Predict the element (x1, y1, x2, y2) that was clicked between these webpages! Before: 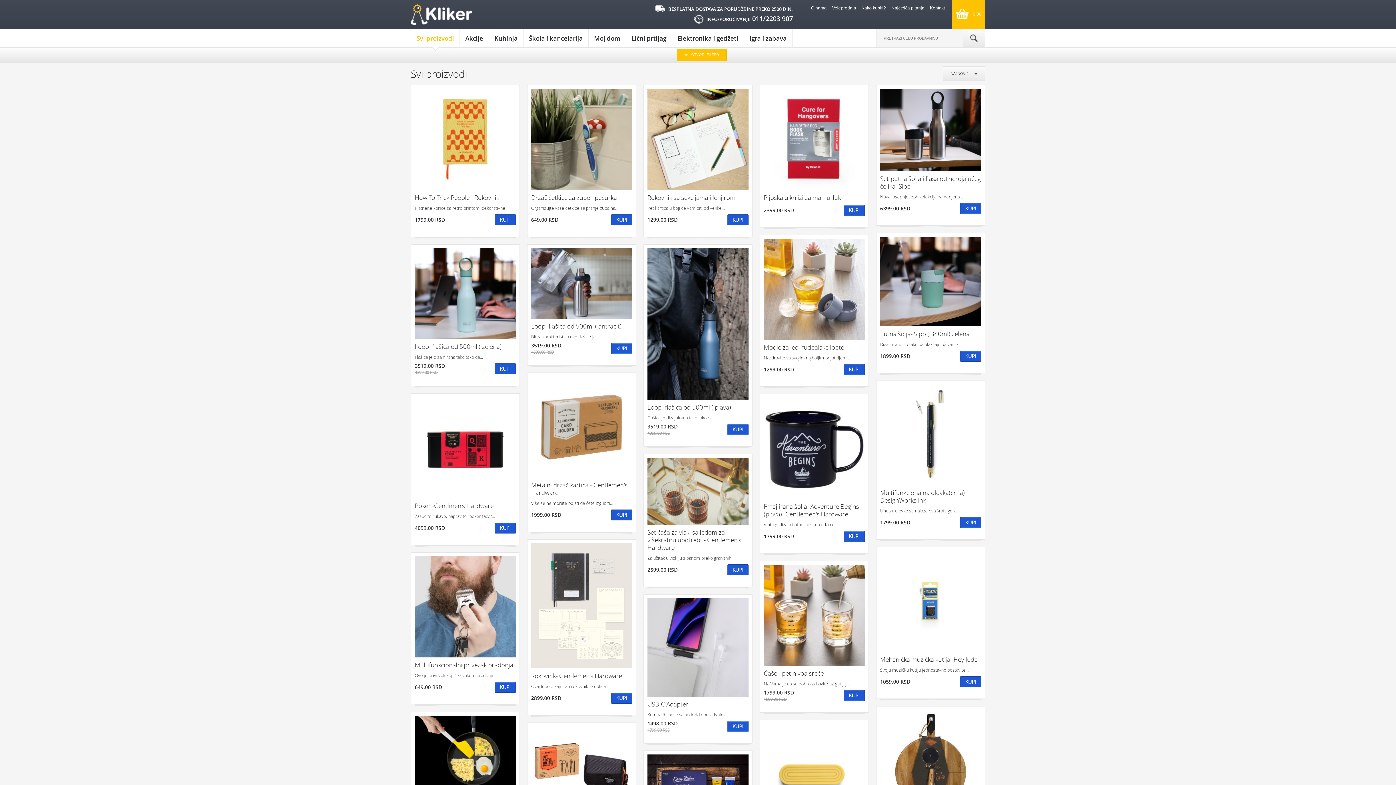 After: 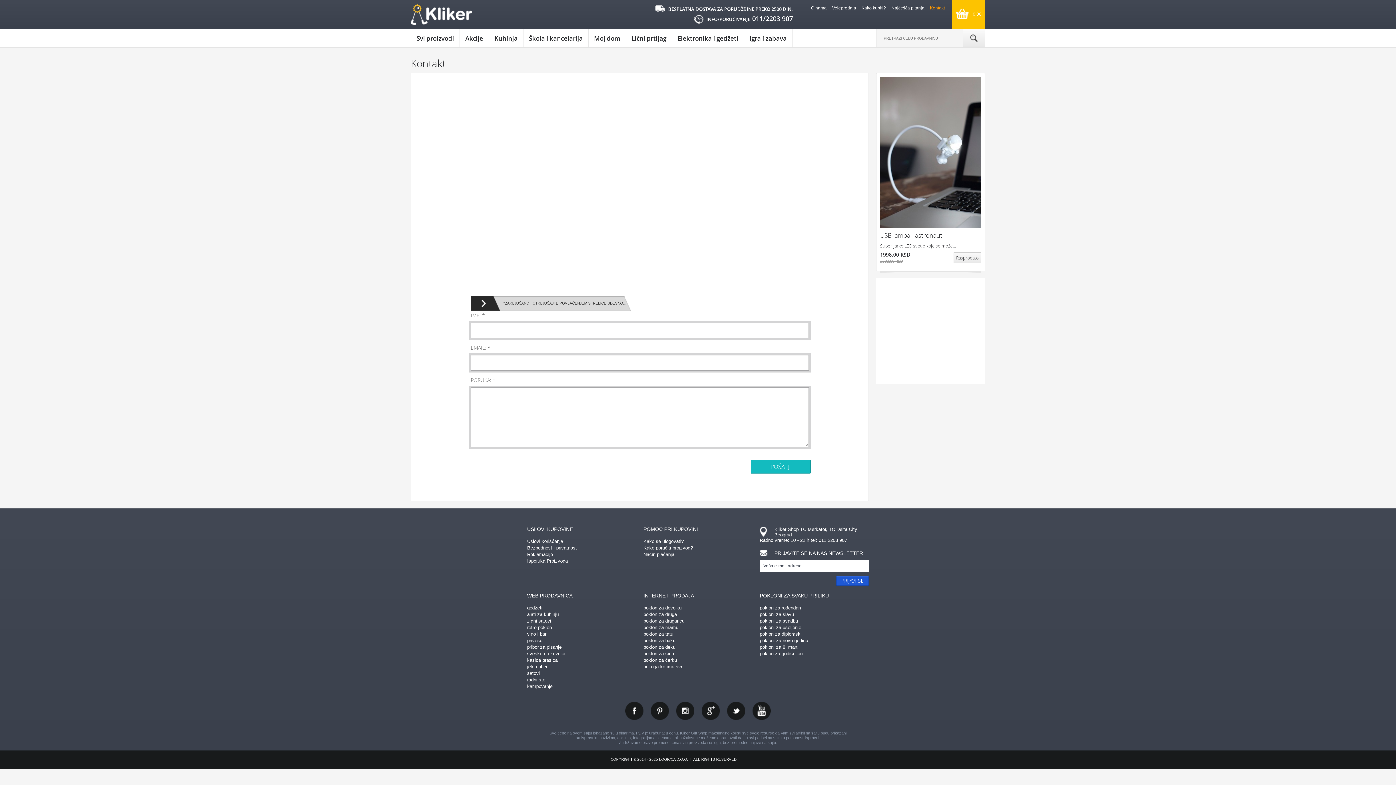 Action: bbox: (930, 5, 945, 12) label: Kontakt